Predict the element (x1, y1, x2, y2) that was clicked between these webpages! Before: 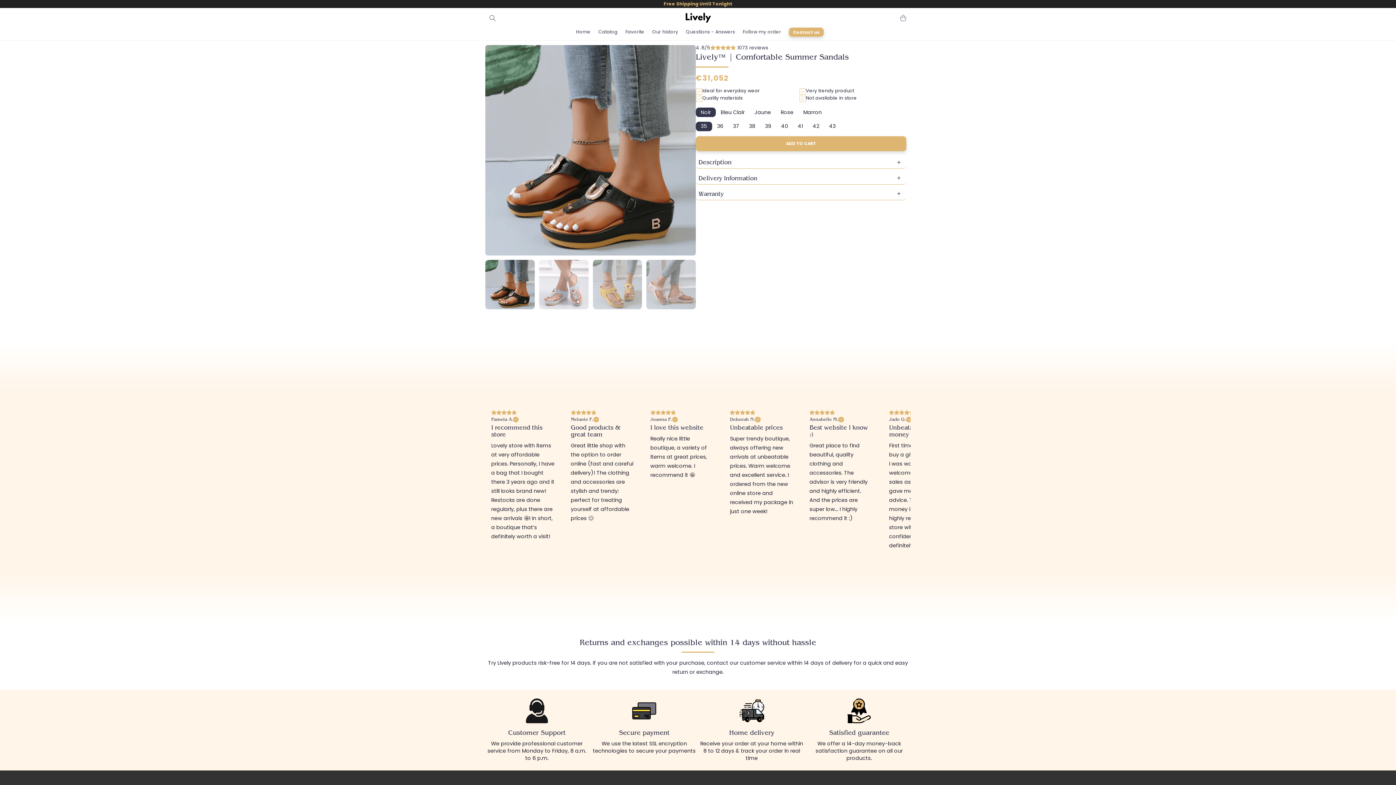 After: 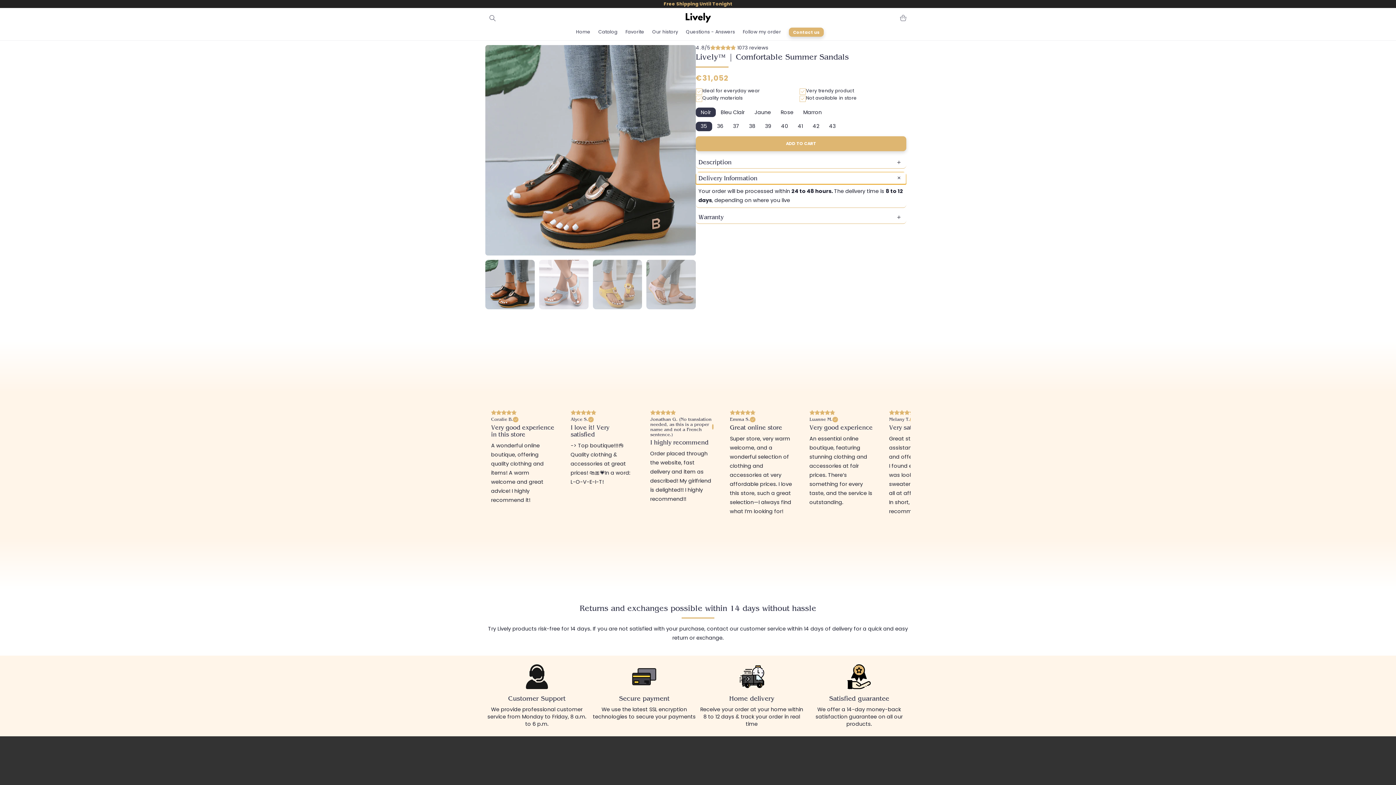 Action: bbox: (696, 172, 906, 184) label: Delivery Information